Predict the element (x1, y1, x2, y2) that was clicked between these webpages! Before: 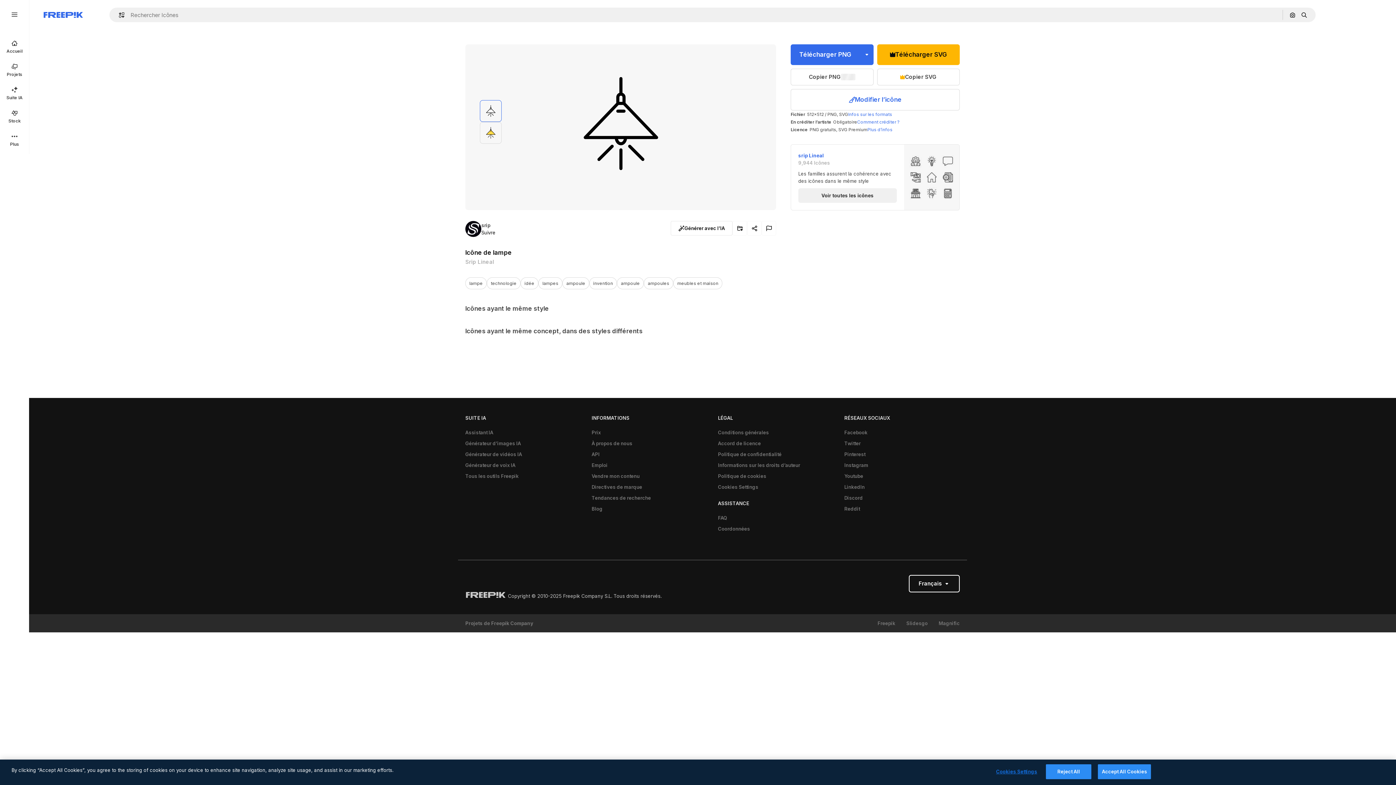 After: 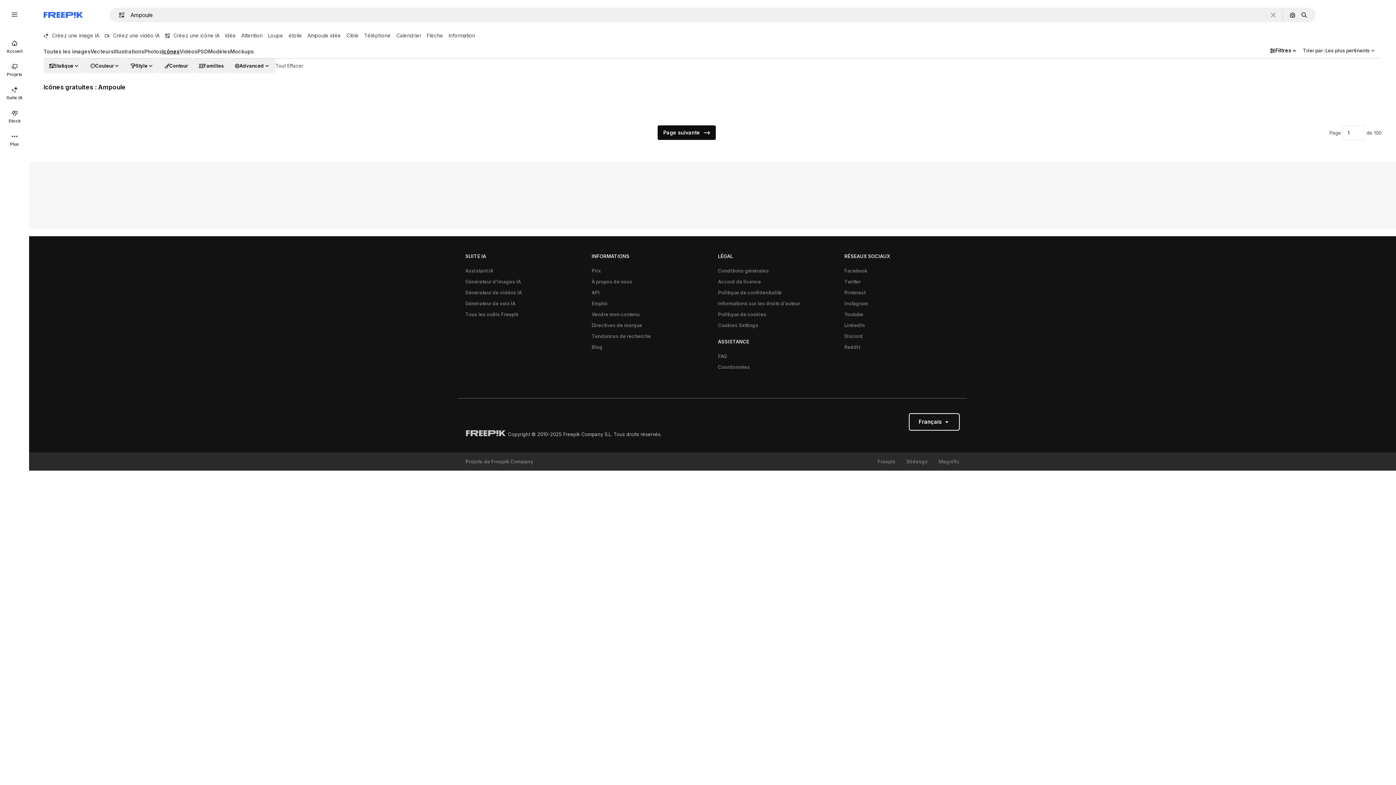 Action: bbox: (617, 277, 644, 289) label: ampoule